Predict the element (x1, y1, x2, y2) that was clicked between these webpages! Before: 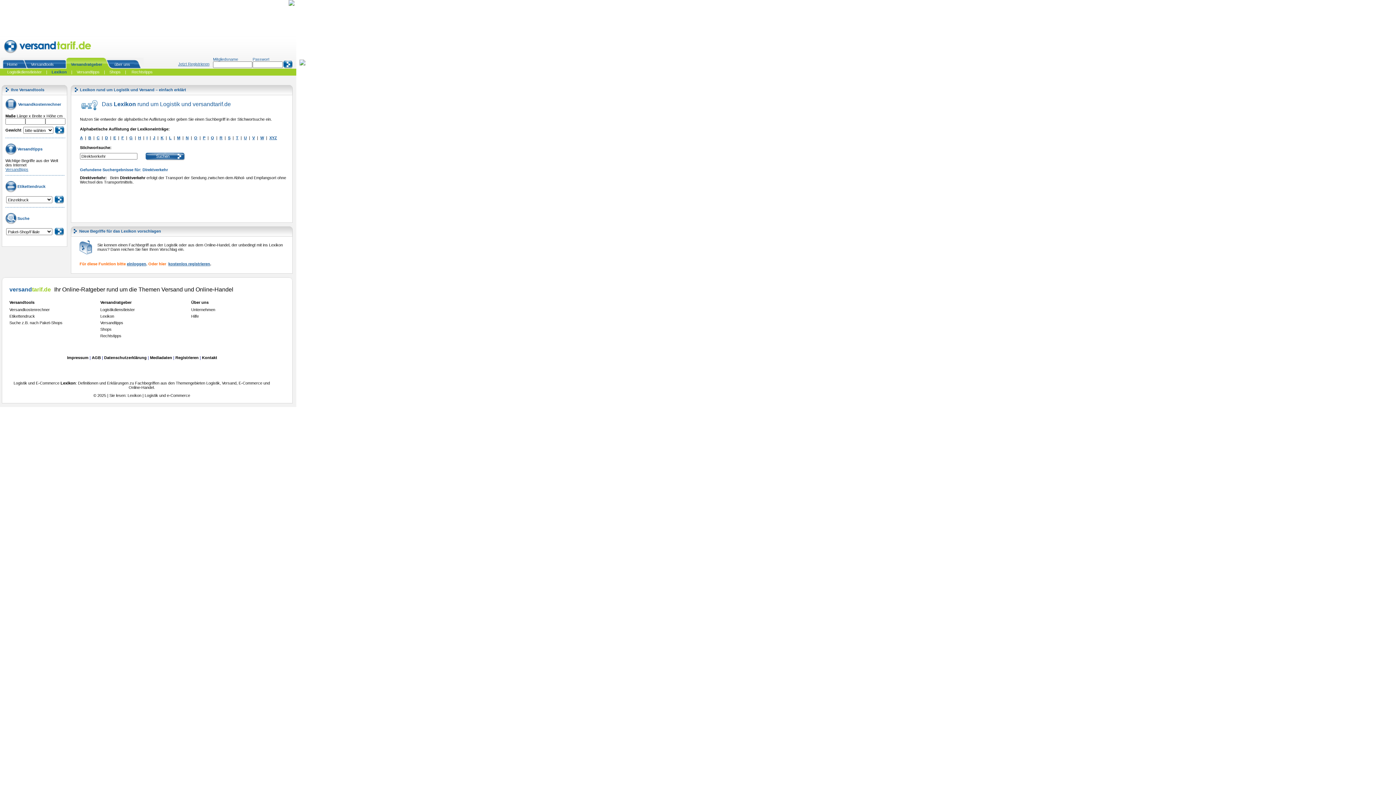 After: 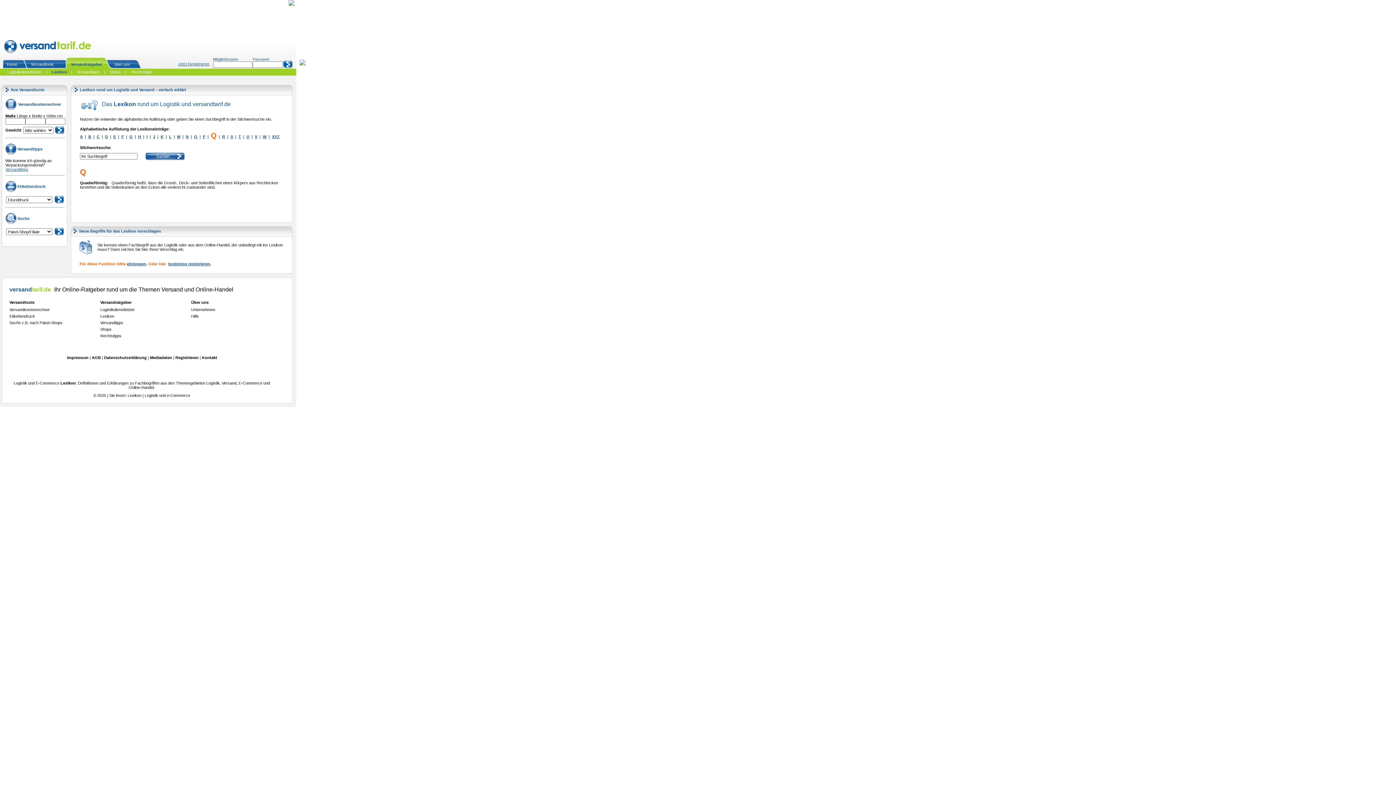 Action: label: Q bbox: (210, 135, 214, 140)